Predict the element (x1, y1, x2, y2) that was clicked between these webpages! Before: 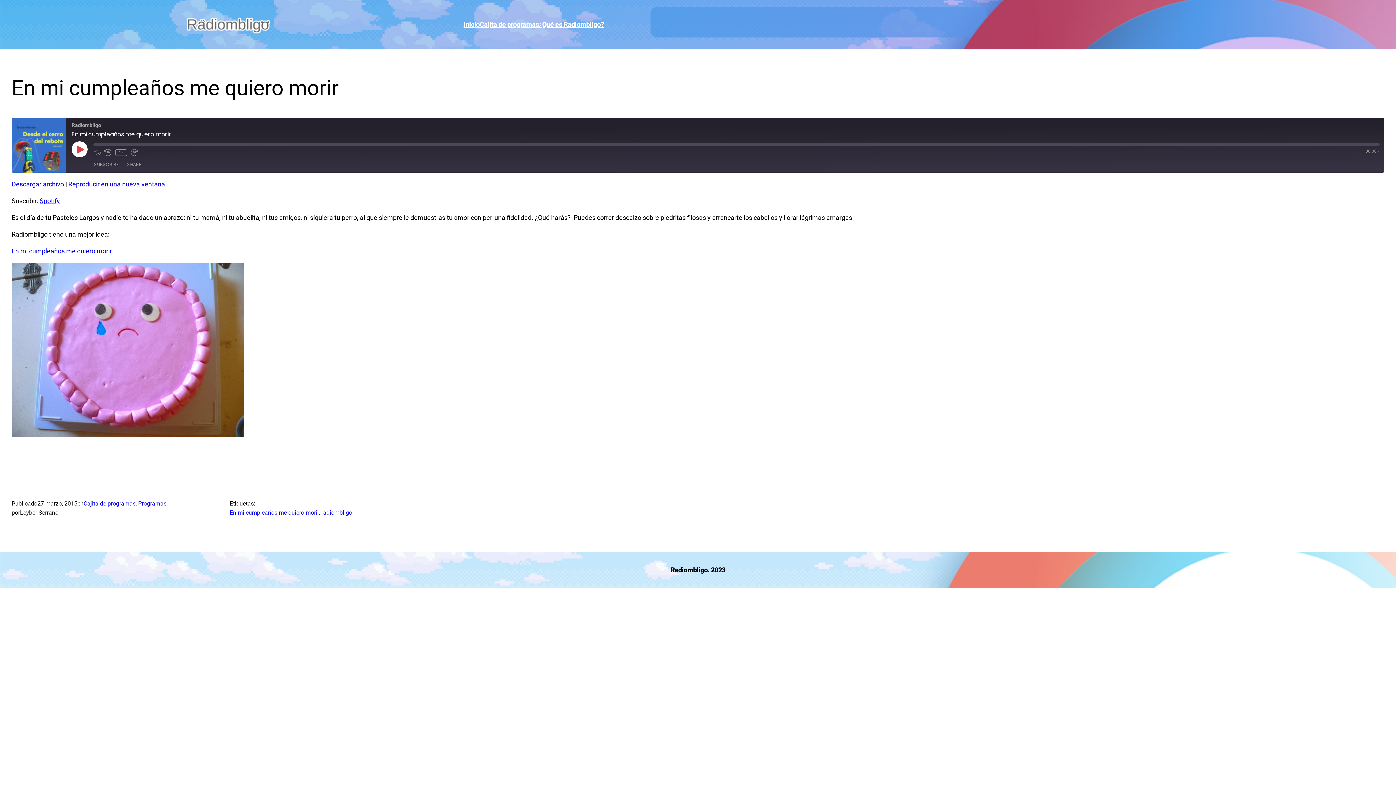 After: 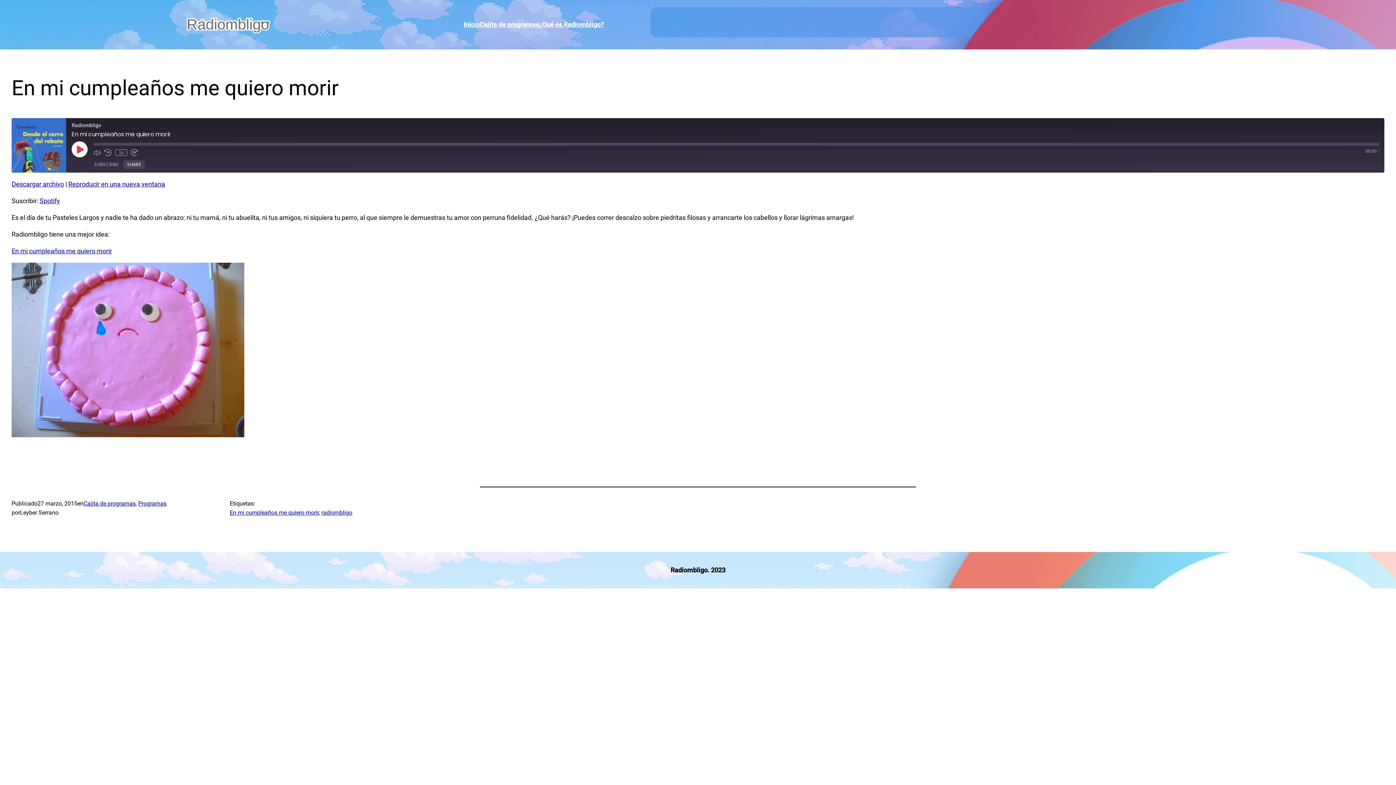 Action: label: SHARE bbox: (123, 160, 144, 169)